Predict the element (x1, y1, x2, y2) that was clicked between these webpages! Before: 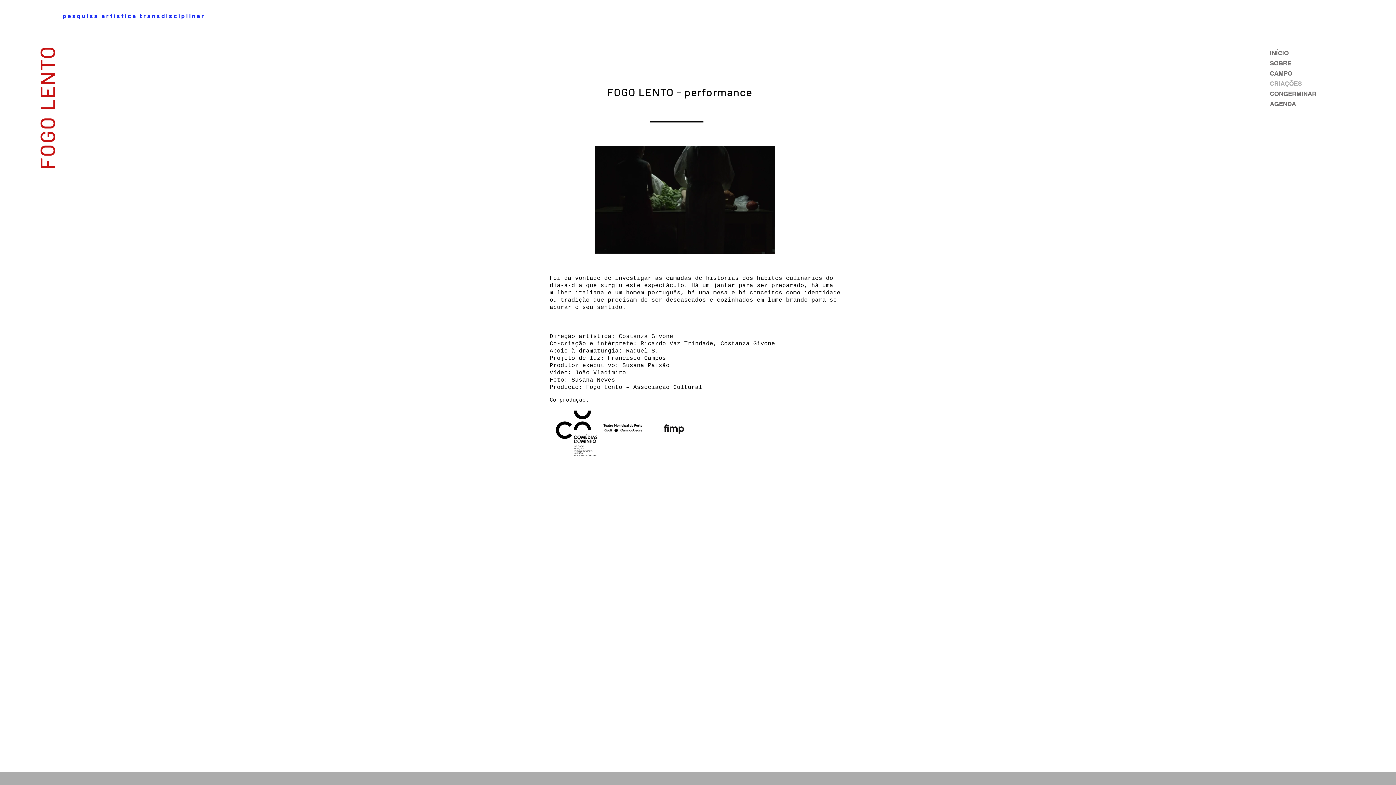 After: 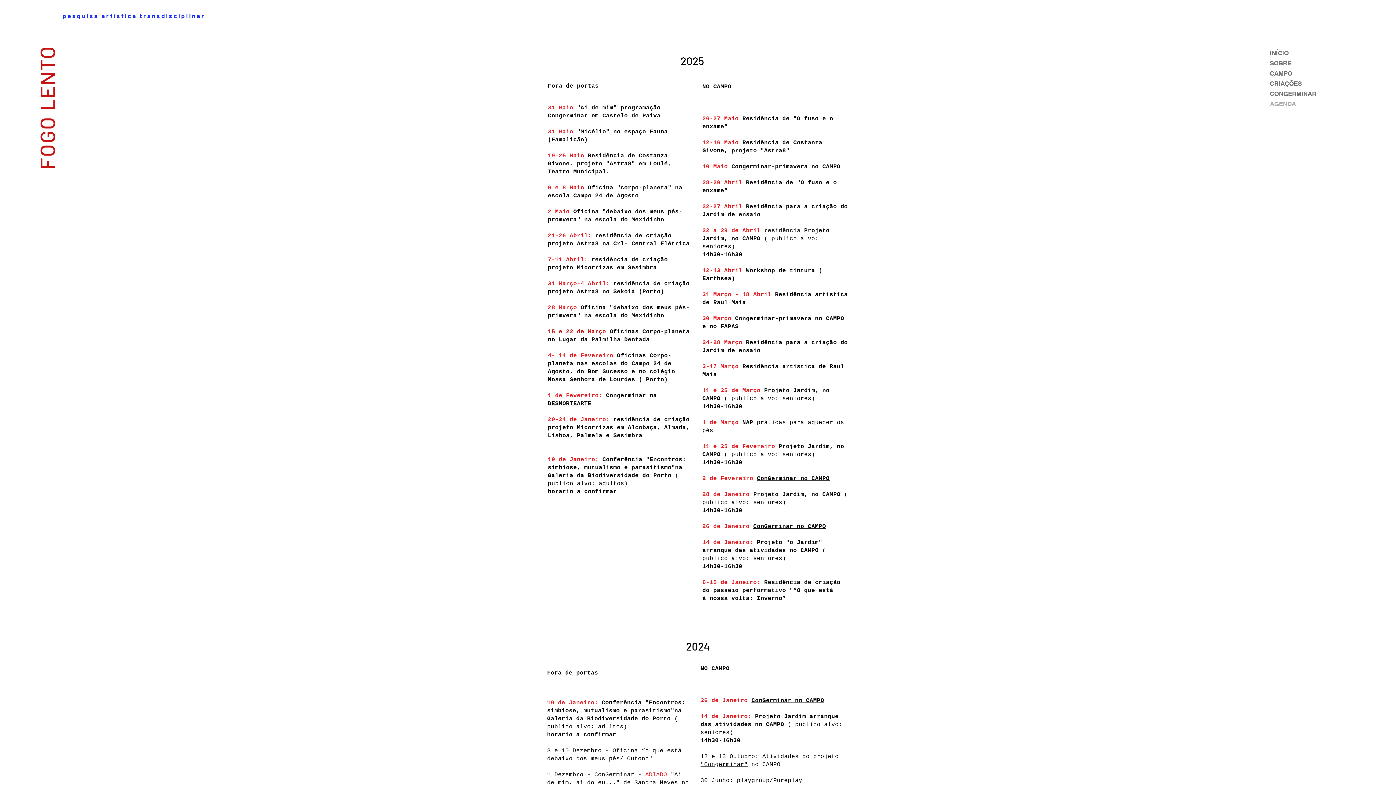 Action: bbox: (1266, 98, 1367, 109) label: AGENDA